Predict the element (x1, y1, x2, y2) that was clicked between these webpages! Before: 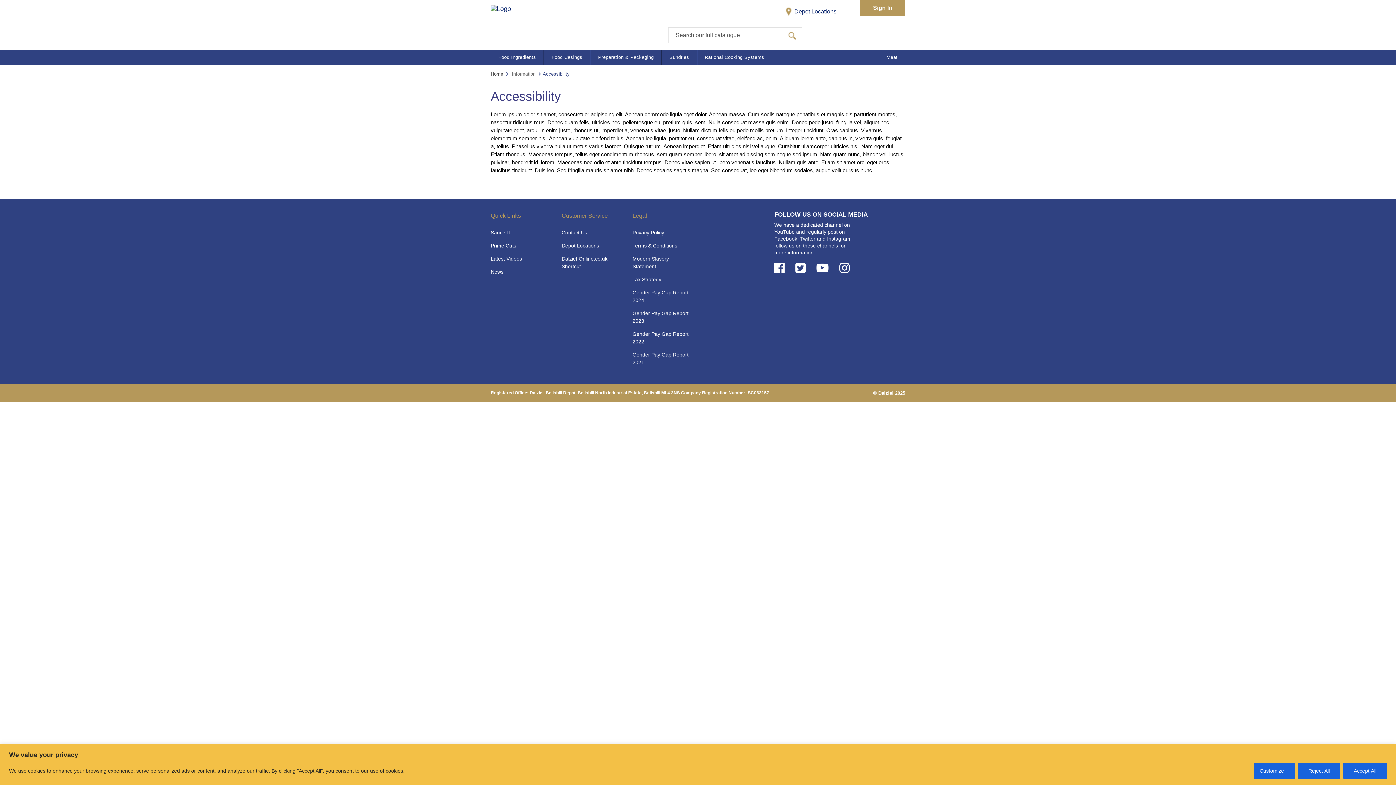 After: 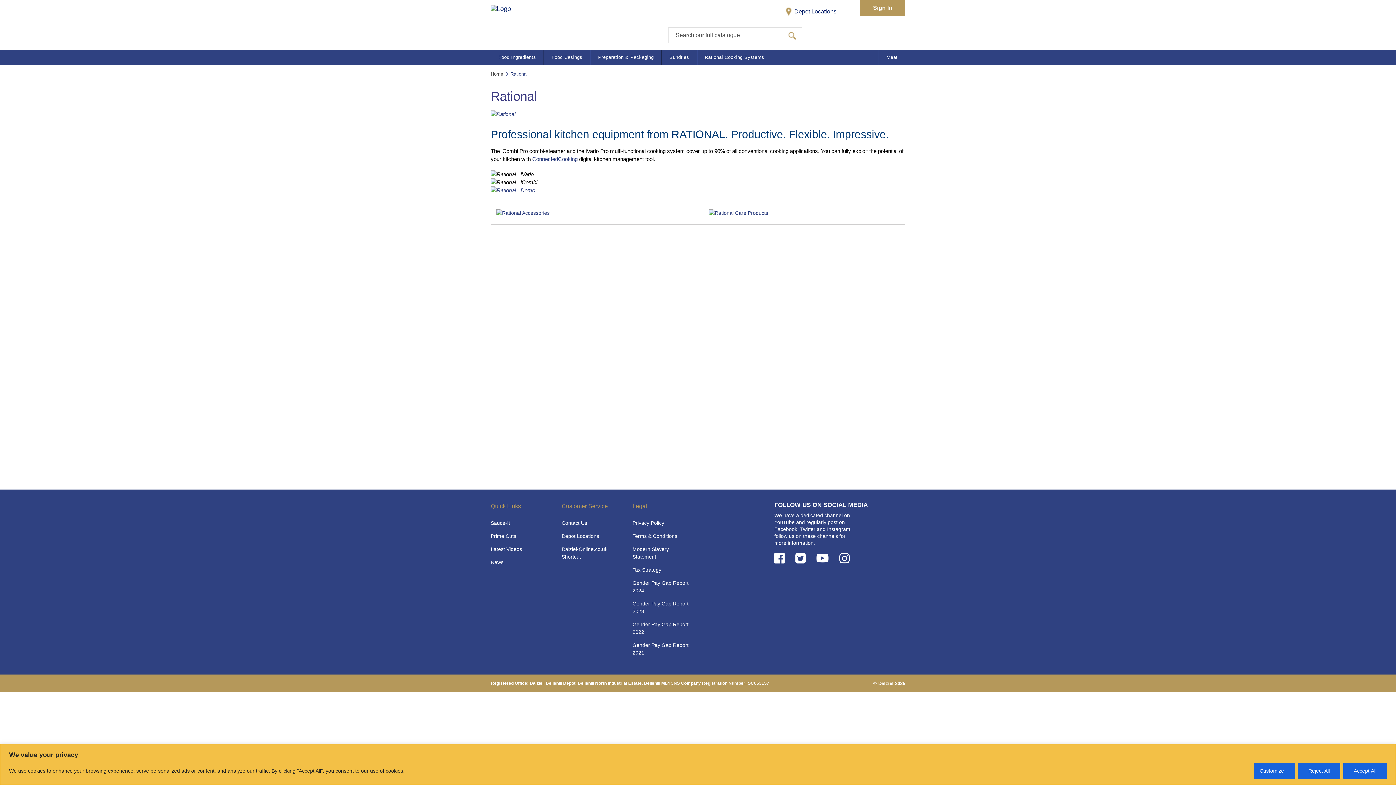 Action: bbox: (697, 49, 772, 65) label: Rational Cooking Systems